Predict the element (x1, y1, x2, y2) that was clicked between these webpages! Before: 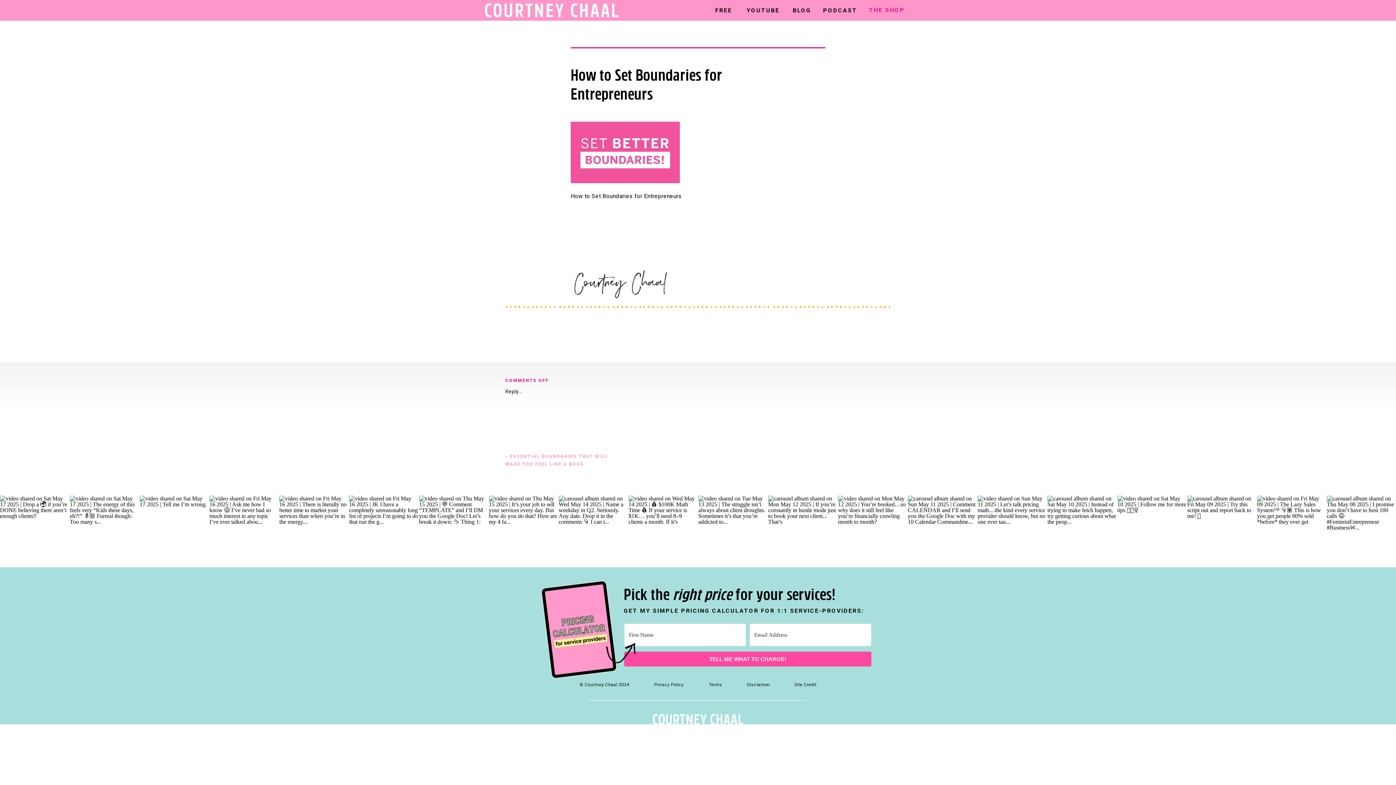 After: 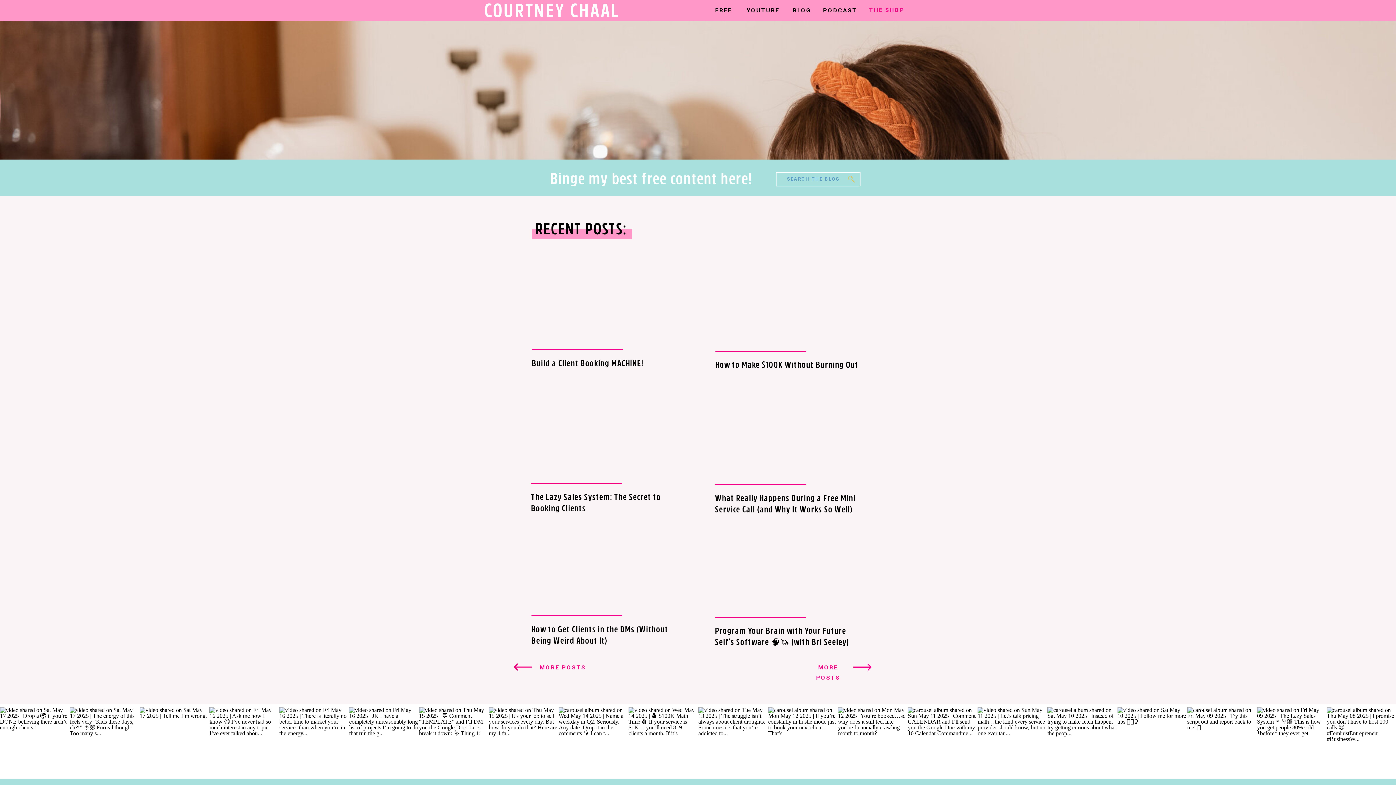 Action: label: BLOG bbox: (791, 5, 813, 13)